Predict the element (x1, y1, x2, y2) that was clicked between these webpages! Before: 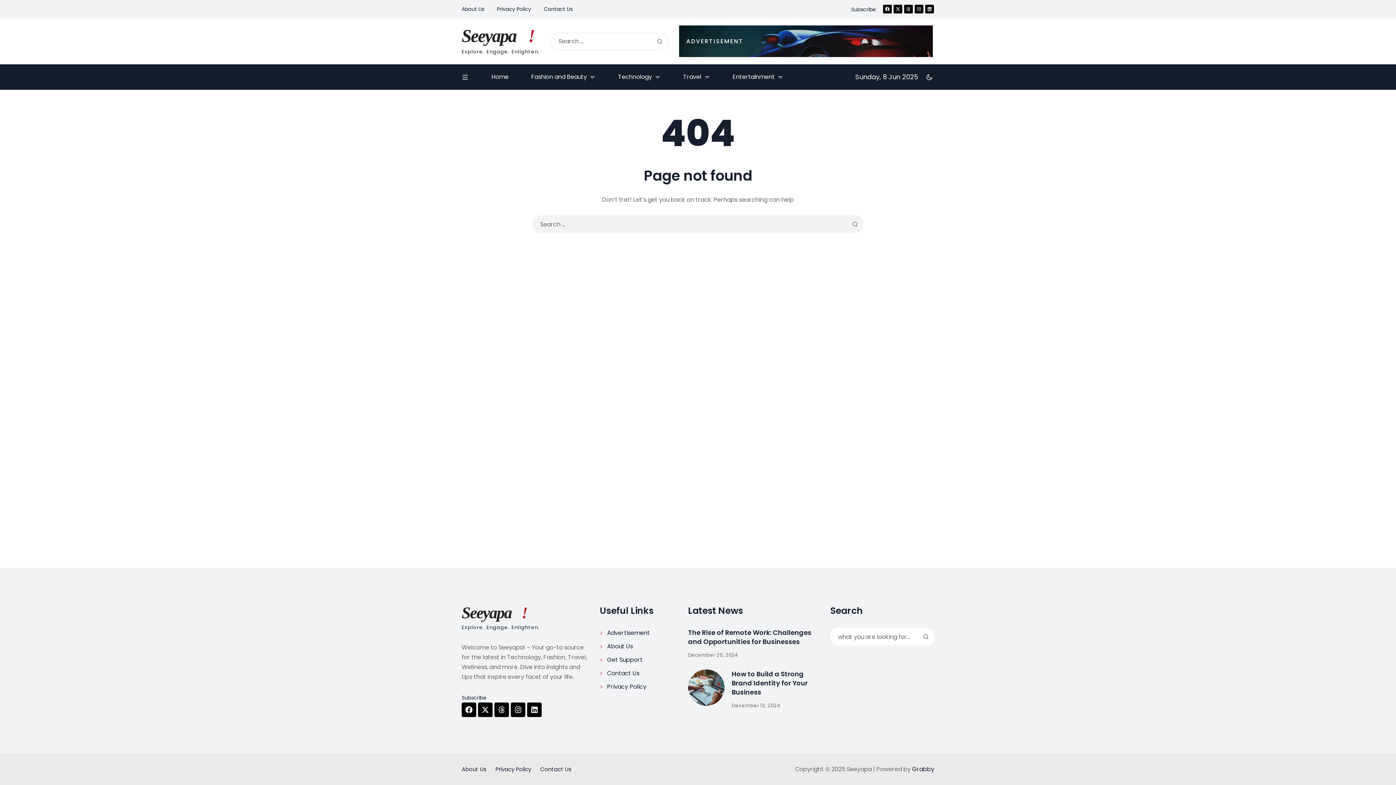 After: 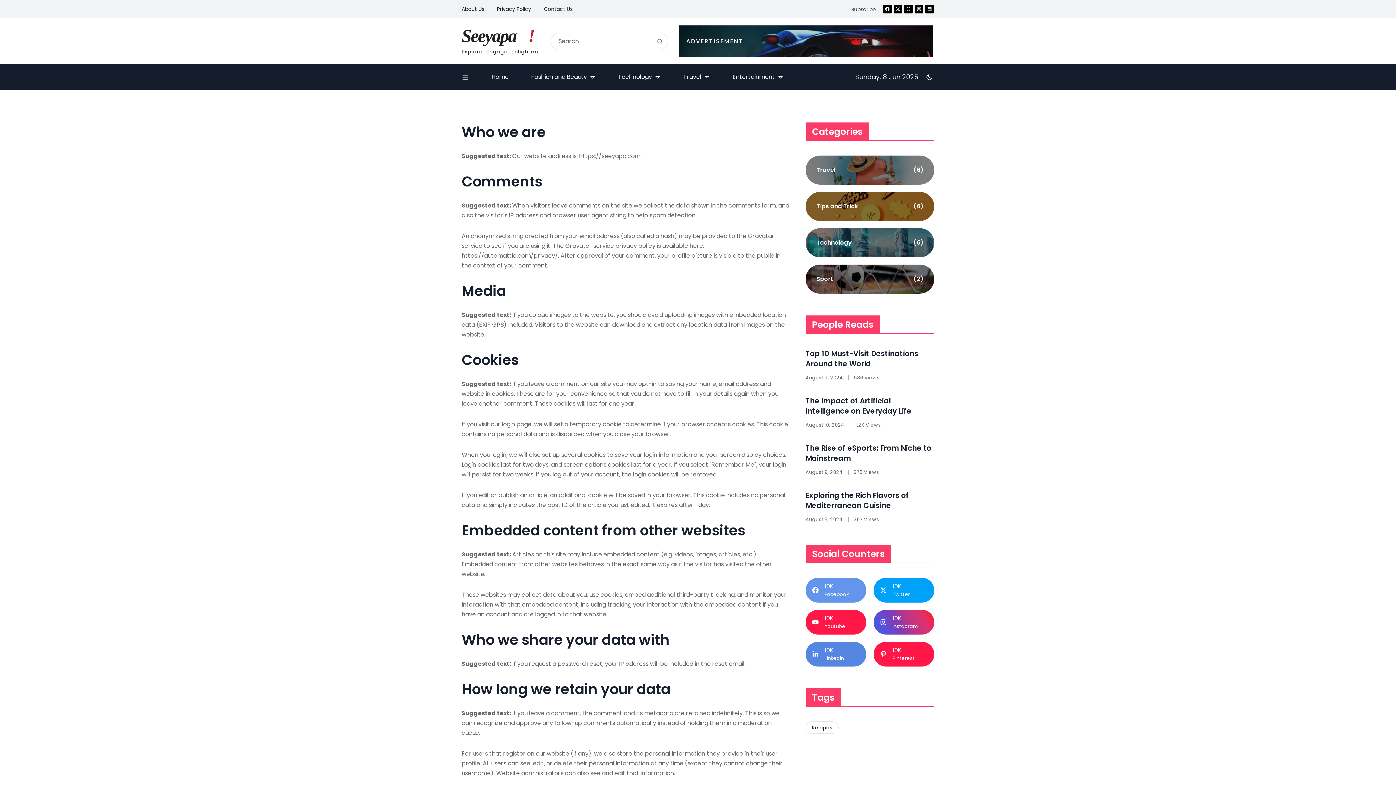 Action: bbox: (607, 682, 646, 692) label: Privacy Policy